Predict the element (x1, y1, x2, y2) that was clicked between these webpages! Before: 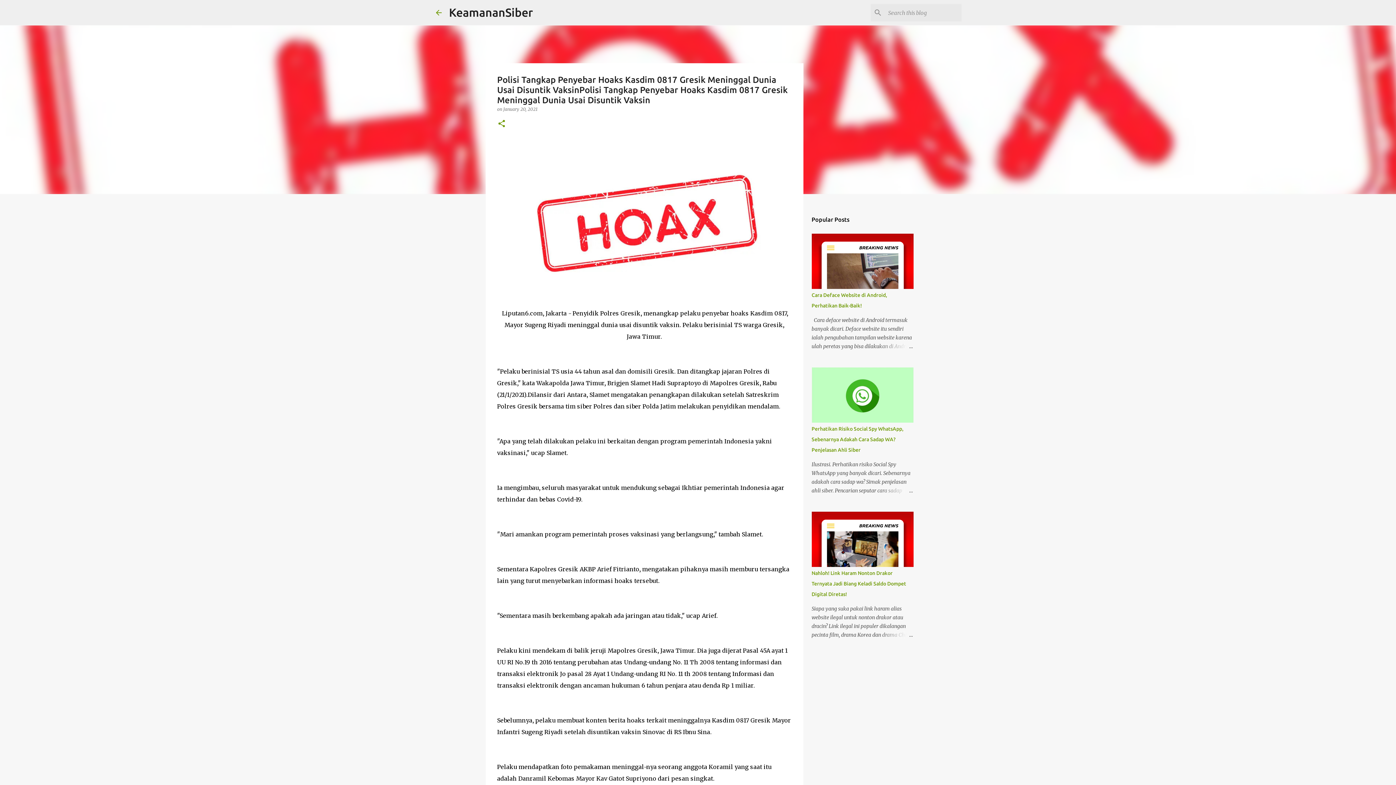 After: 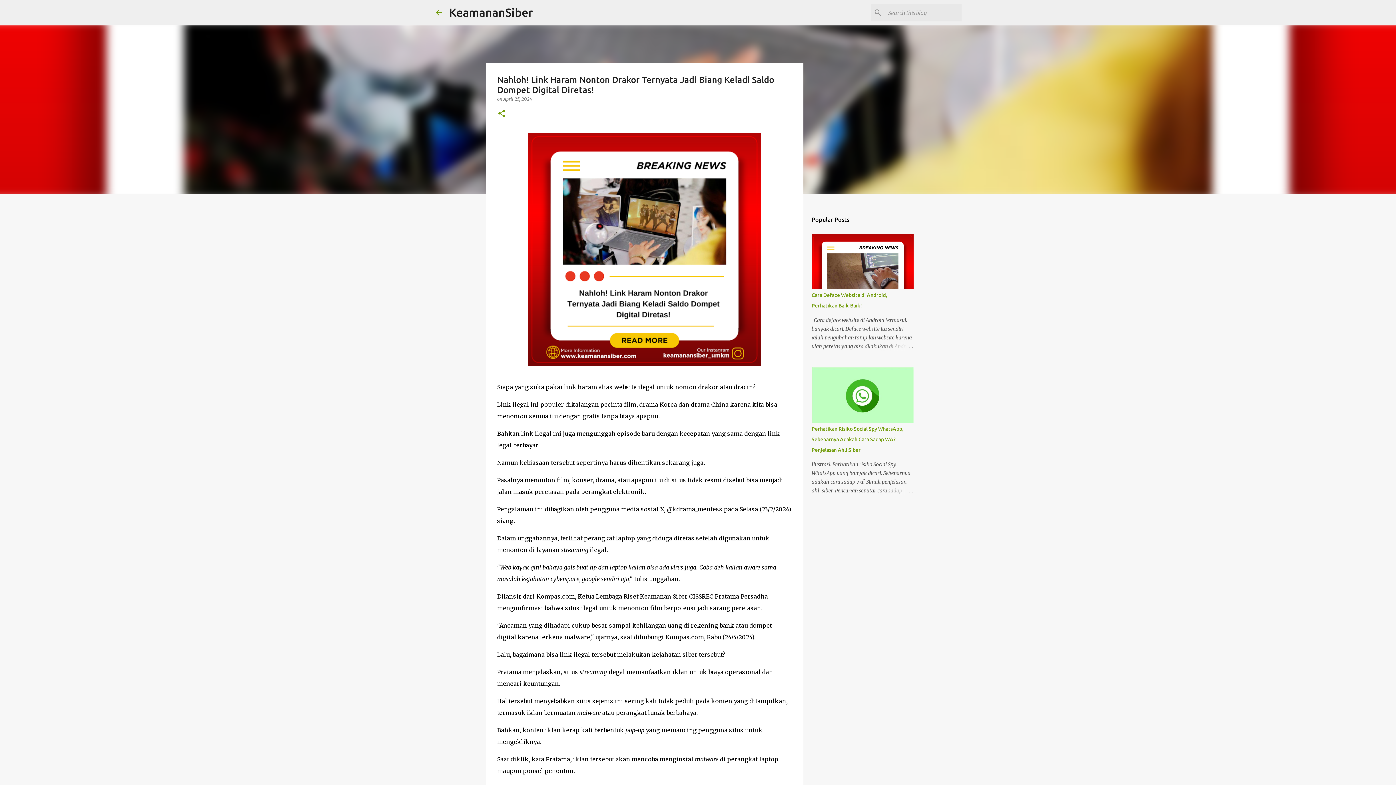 Action: bbox: (811, 570, 906, 597) label: Nahloh! Link Haram Nonton Drakor Ternyata Jadi Biang Keladi Saldo Dompet Digital Diretas!